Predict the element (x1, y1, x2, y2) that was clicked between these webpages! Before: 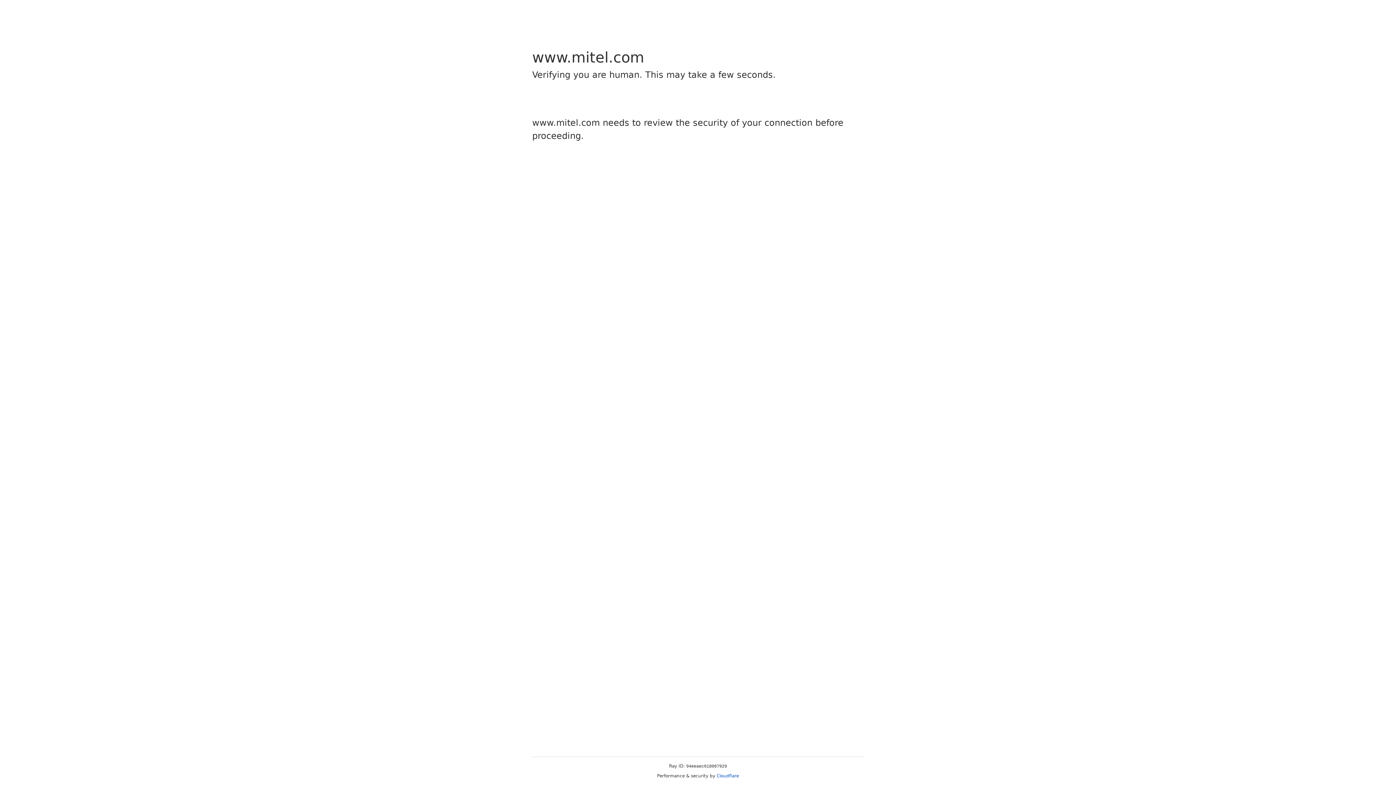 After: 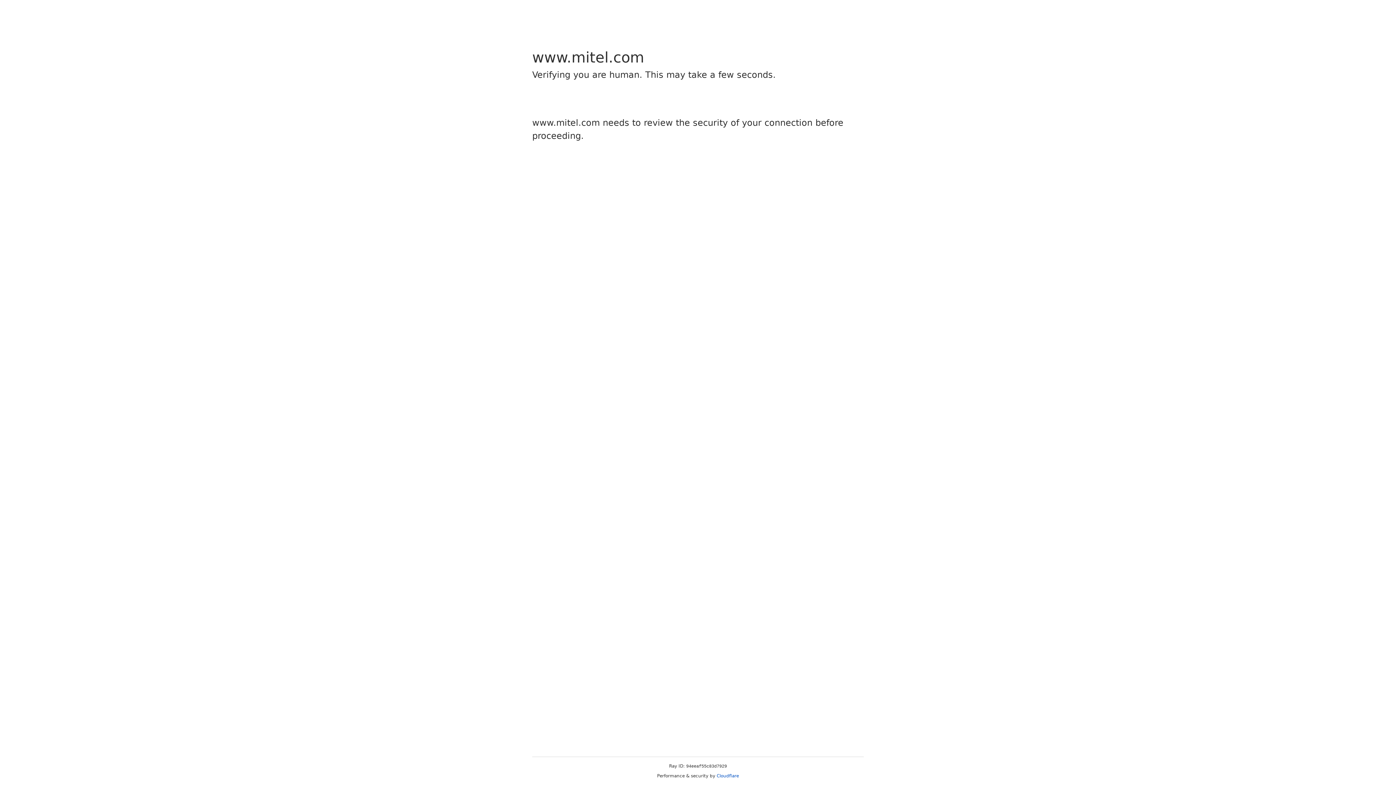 Action: bbox: (716, 773, 739, 778) label: Cloudflare